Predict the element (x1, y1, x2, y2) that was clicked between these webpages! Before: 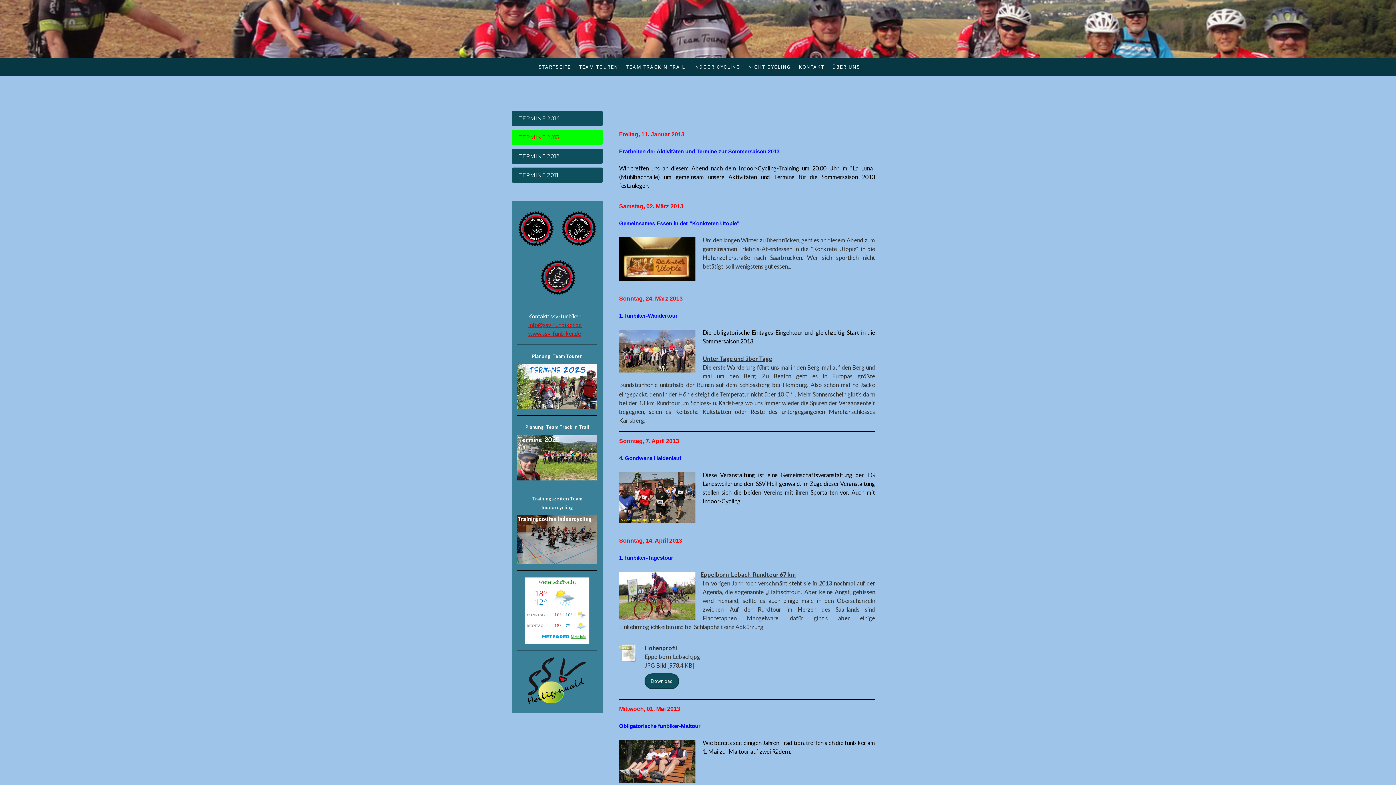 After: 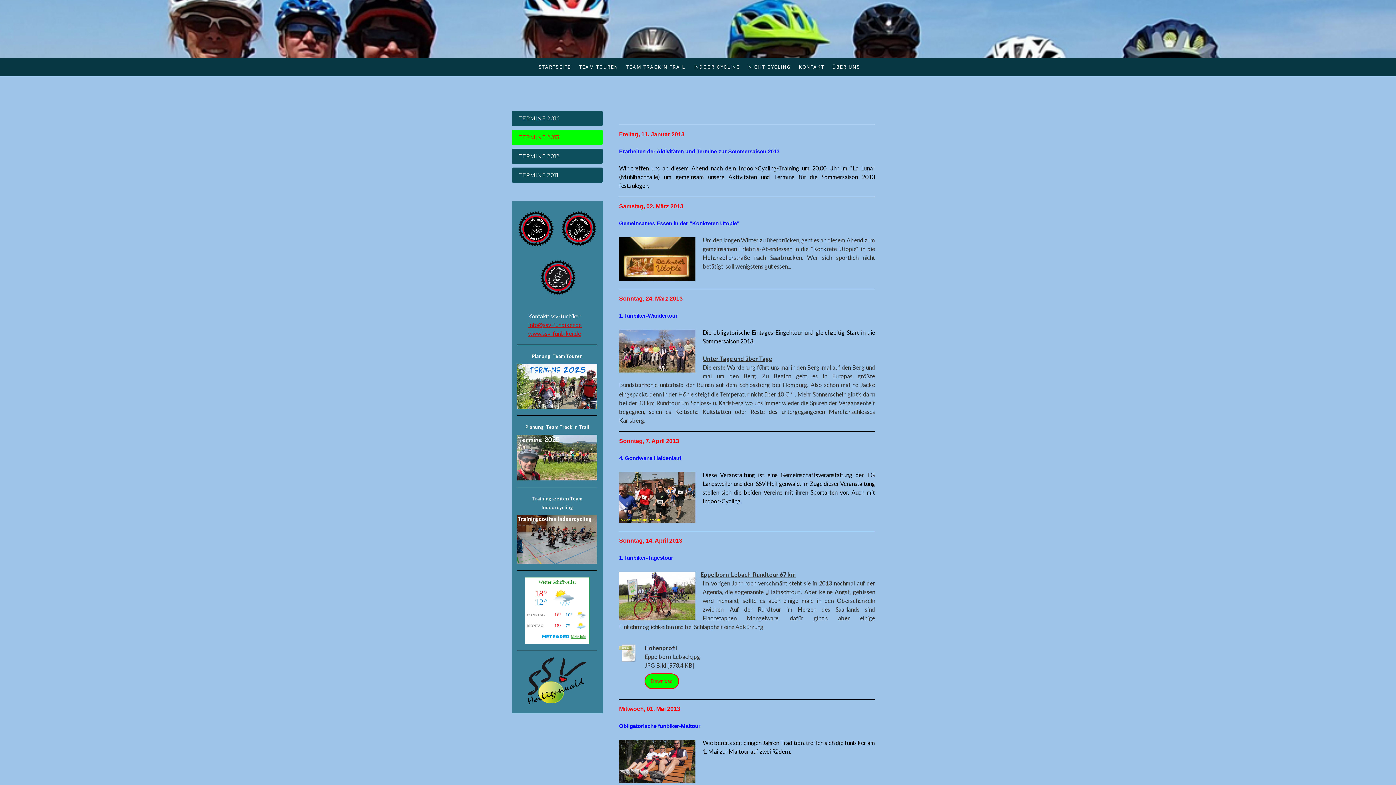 Action: label: Download bbox: (644, 673, 679, 689)